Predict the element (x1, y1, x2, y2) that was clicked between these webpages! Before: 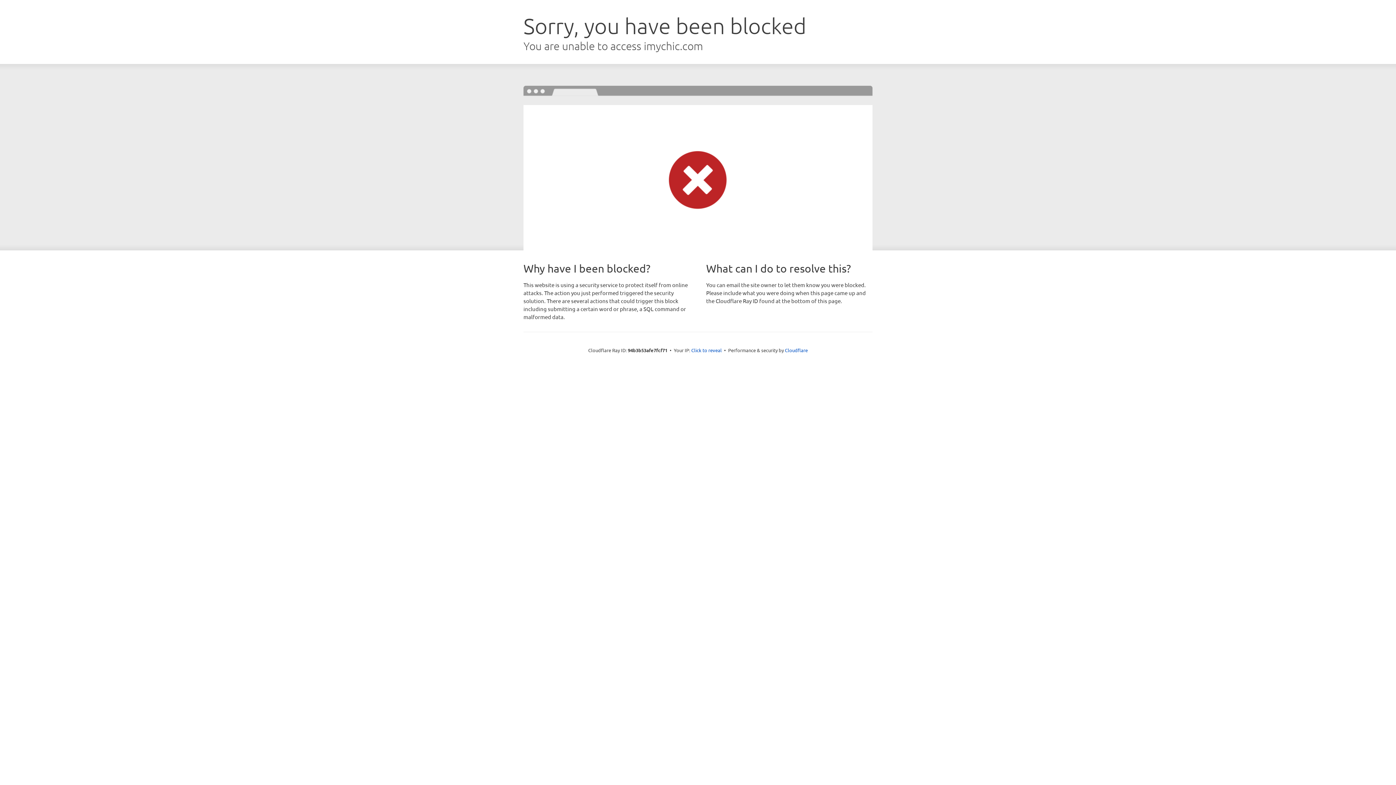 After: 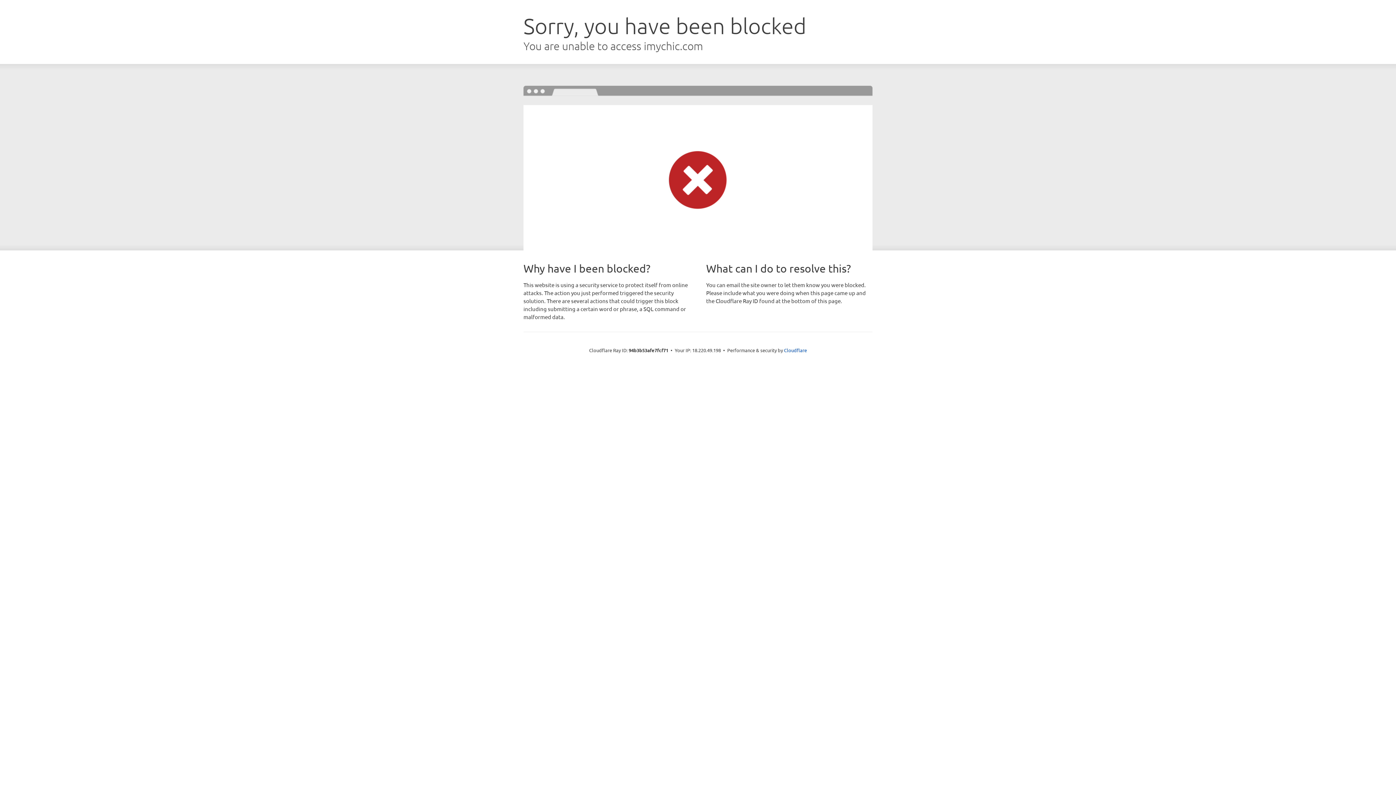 Action: label: Click to reveal bbox: (691, 346, 722, 353)